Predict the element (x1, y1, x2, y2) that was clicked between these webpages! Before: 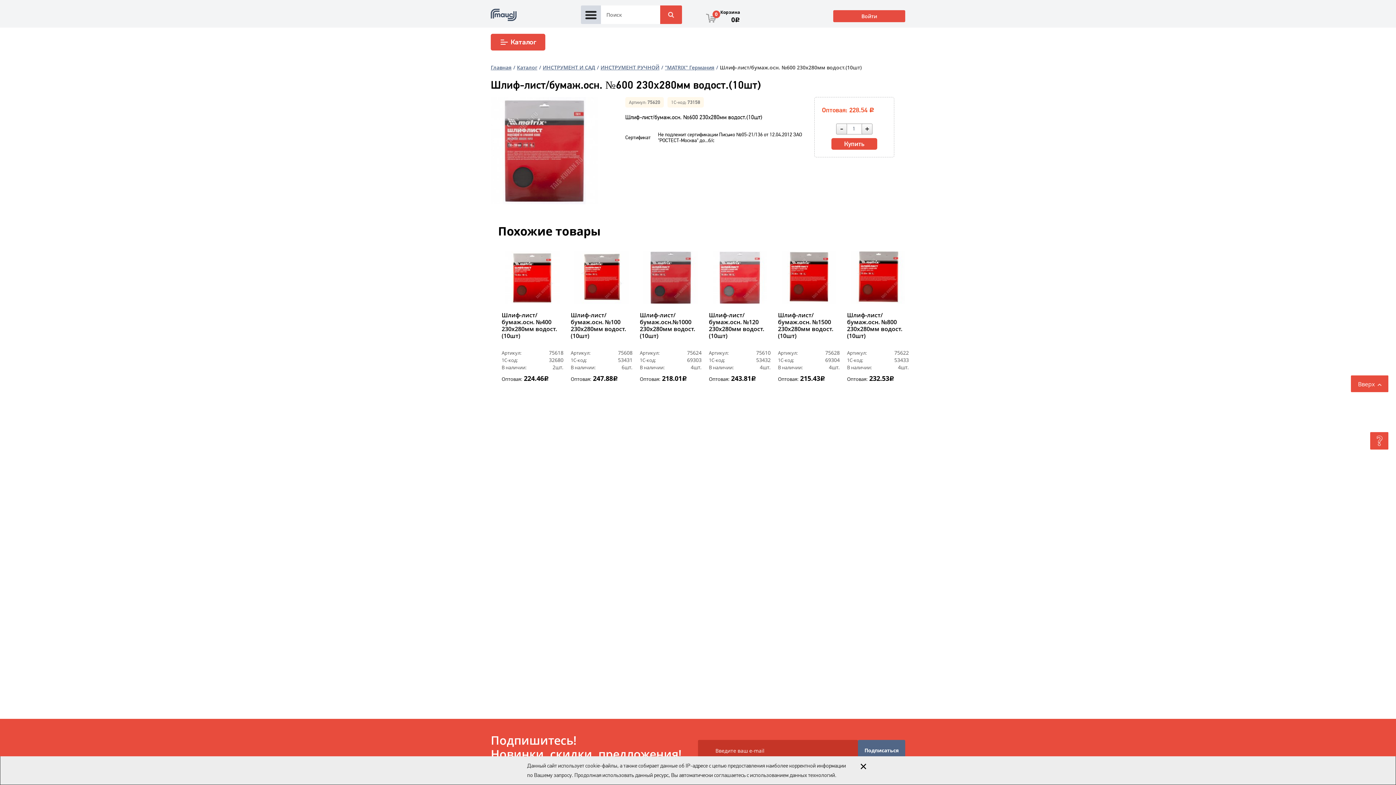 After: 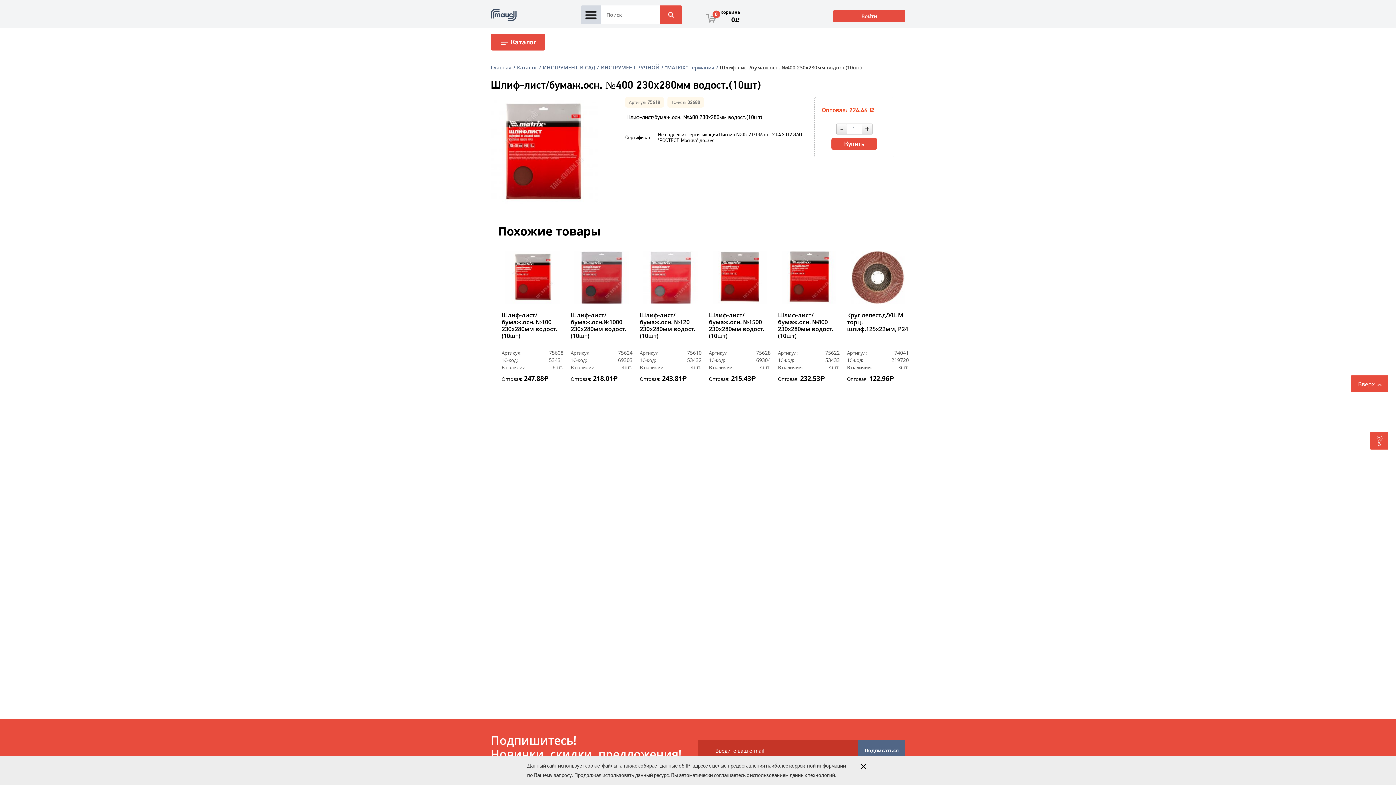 Action: bbox: (501, 312, 563, 344) label: Шлиф-лист/бумаж.осн. №400 230х280мм водост.(10шт)